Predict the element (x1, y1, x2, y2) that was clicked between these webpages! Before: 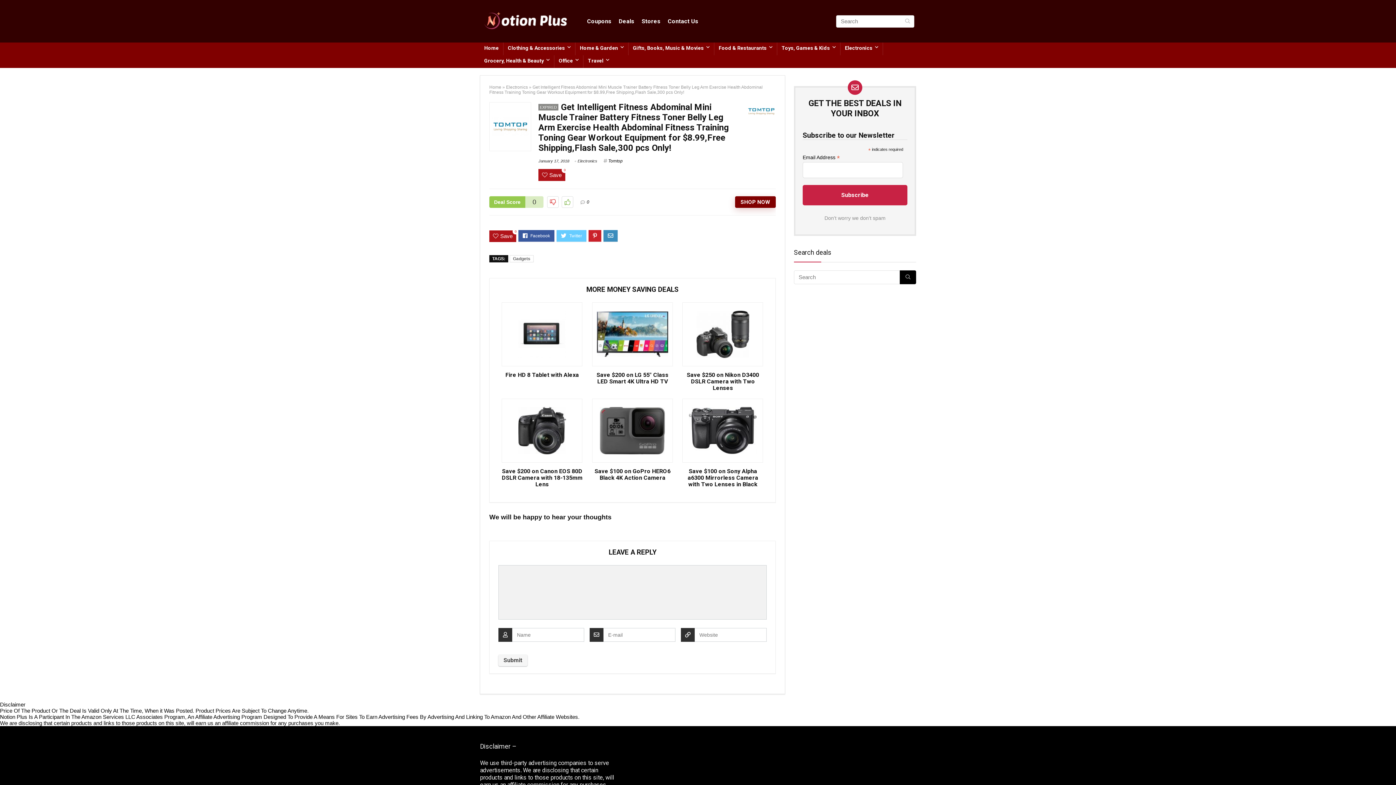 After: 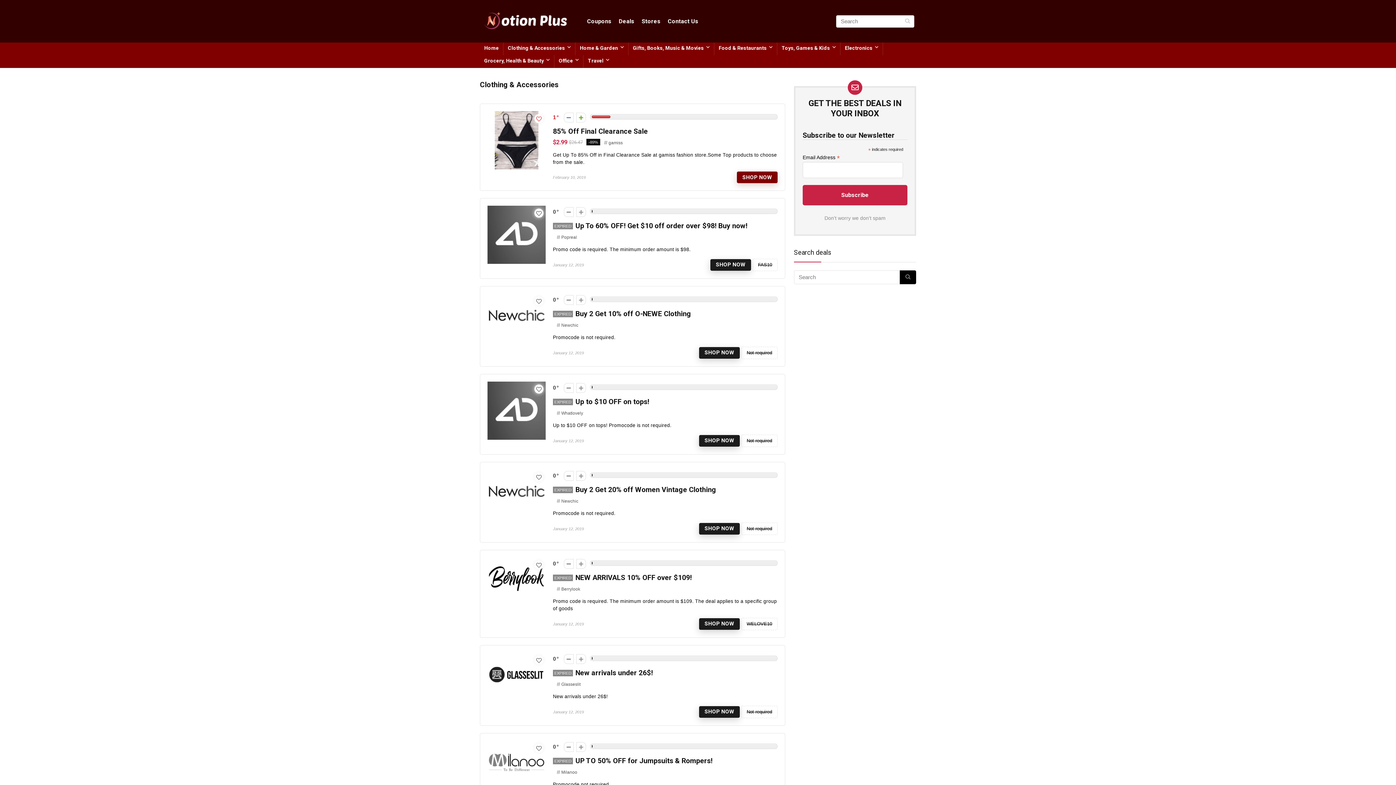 Action: label: Clothing & Accessories bbox: (503, 42, 575, 55)